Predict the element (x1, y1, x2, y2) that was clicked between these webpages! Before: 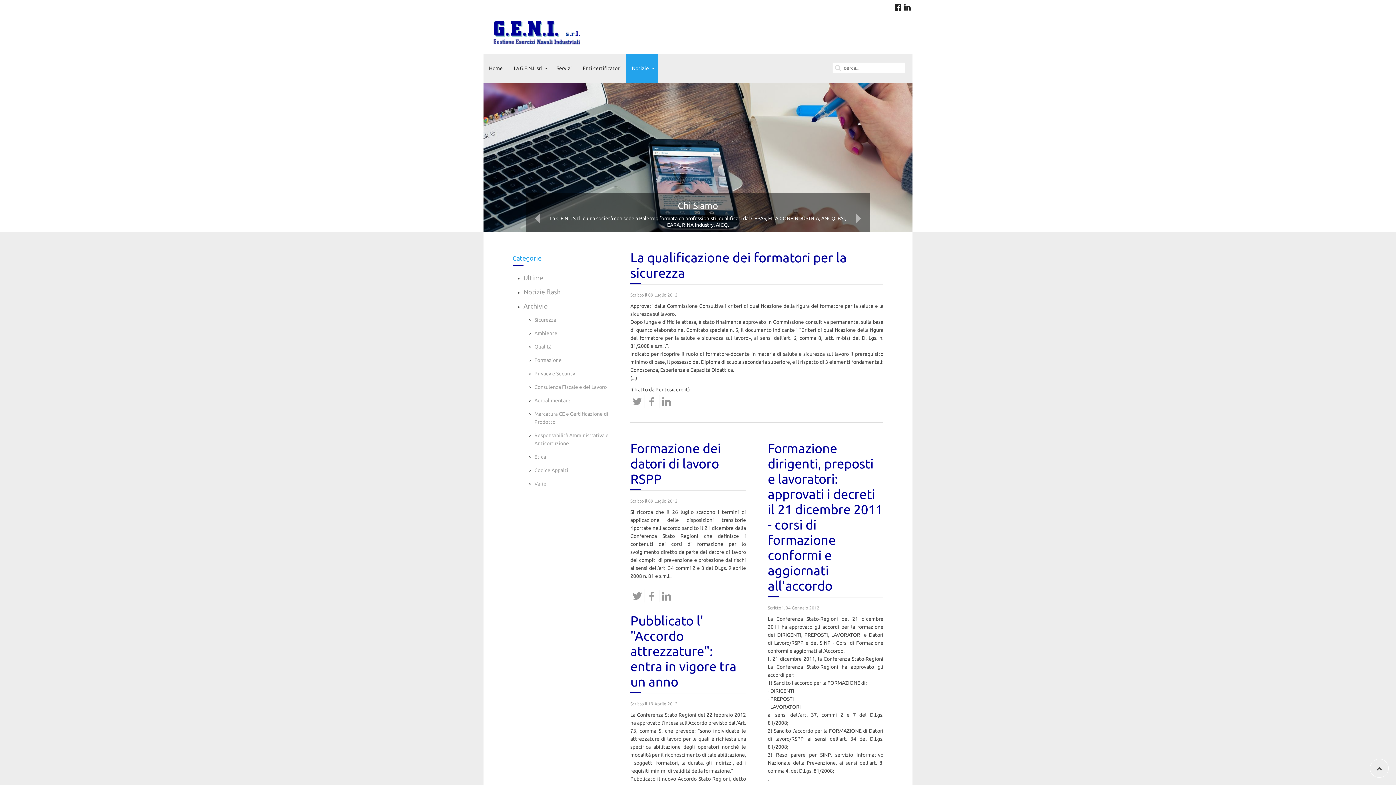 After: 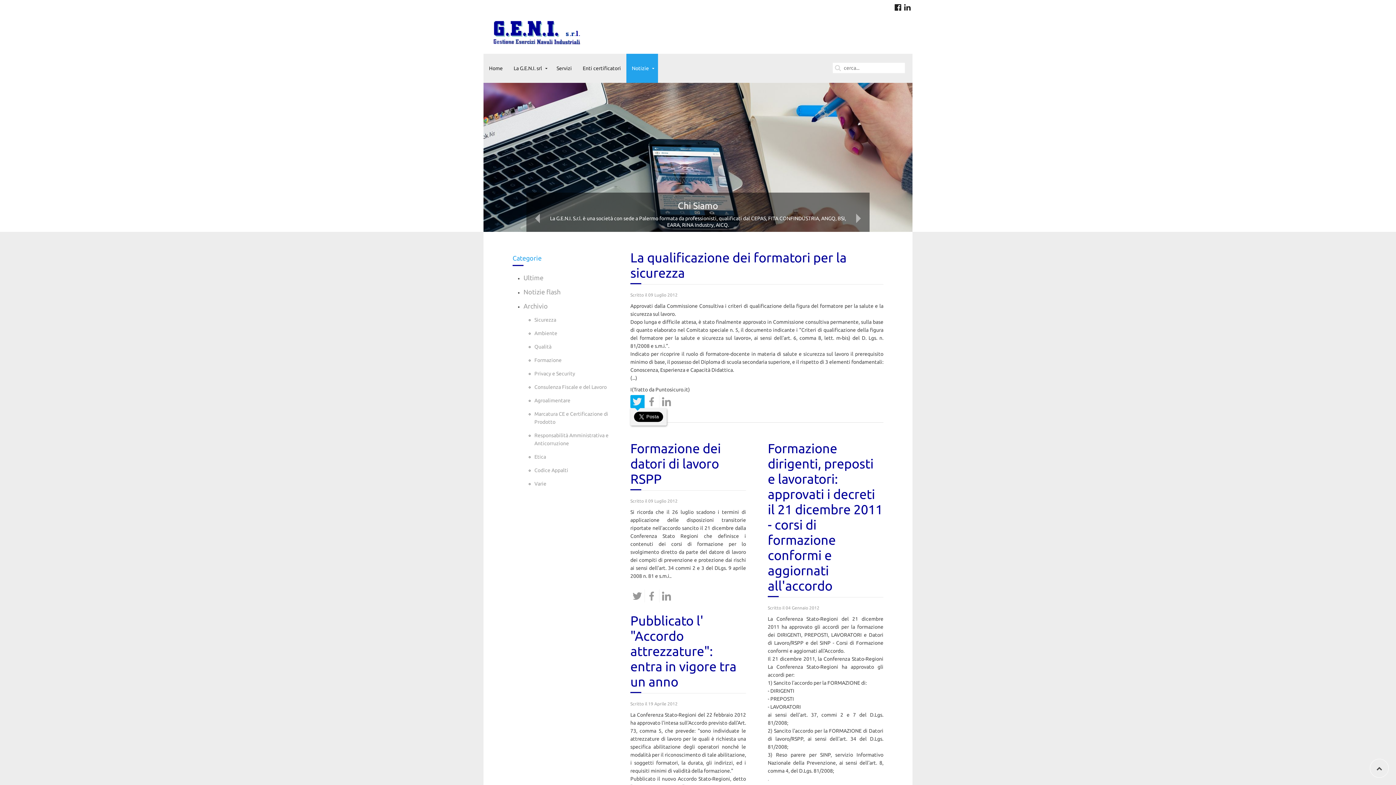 Action: bbox: (632, 397, 642, 406)